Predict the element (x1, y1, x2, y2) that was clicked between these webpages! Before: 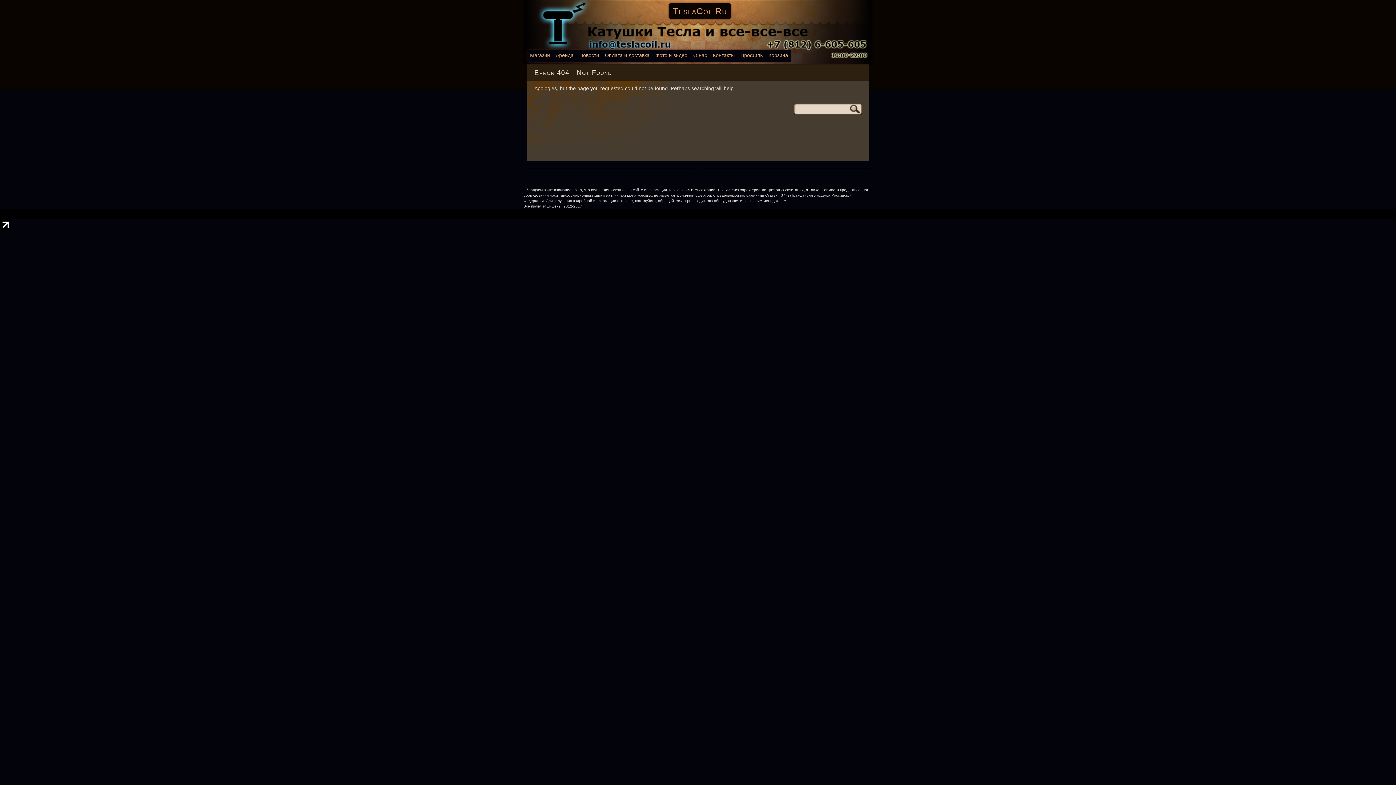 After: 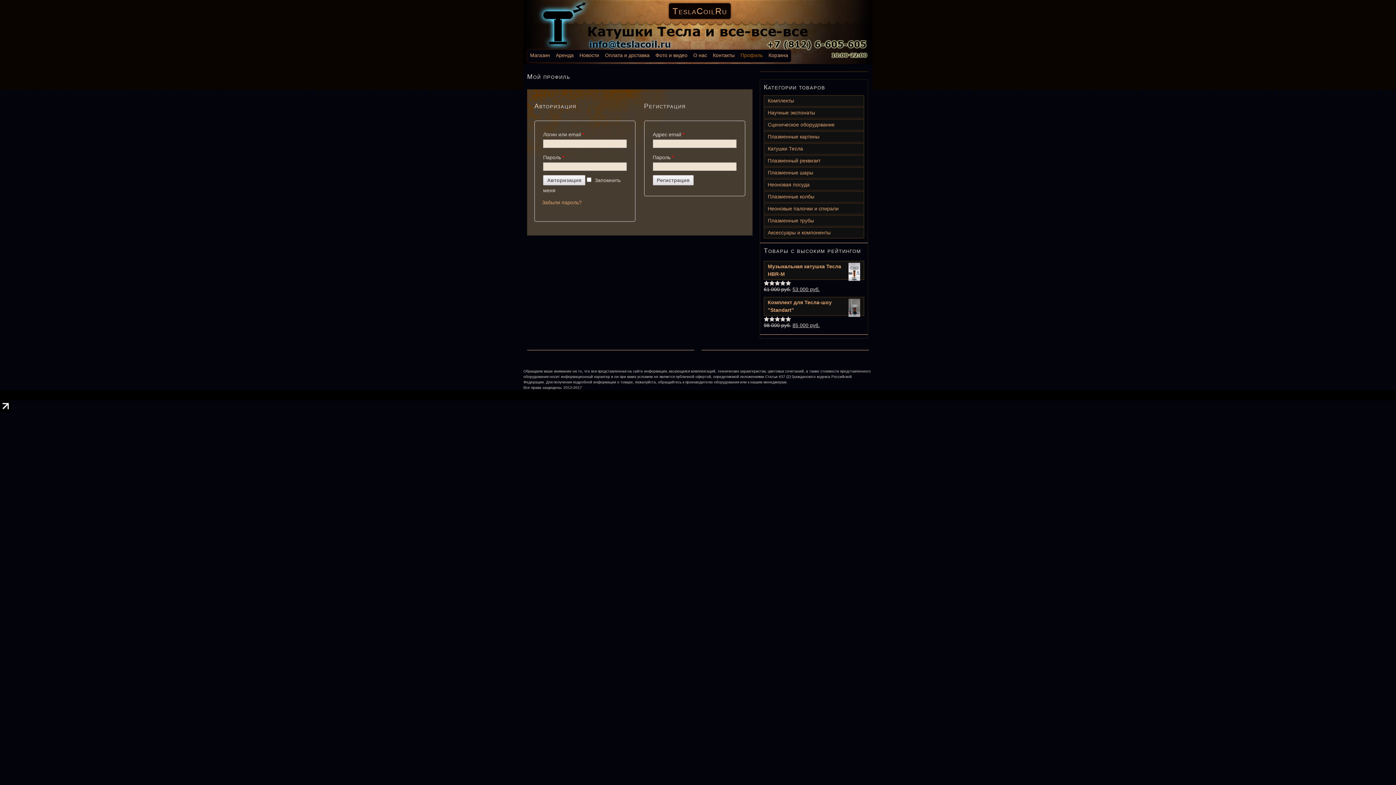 Action: label: Профиль bbox: (737, 49, 765, 62)